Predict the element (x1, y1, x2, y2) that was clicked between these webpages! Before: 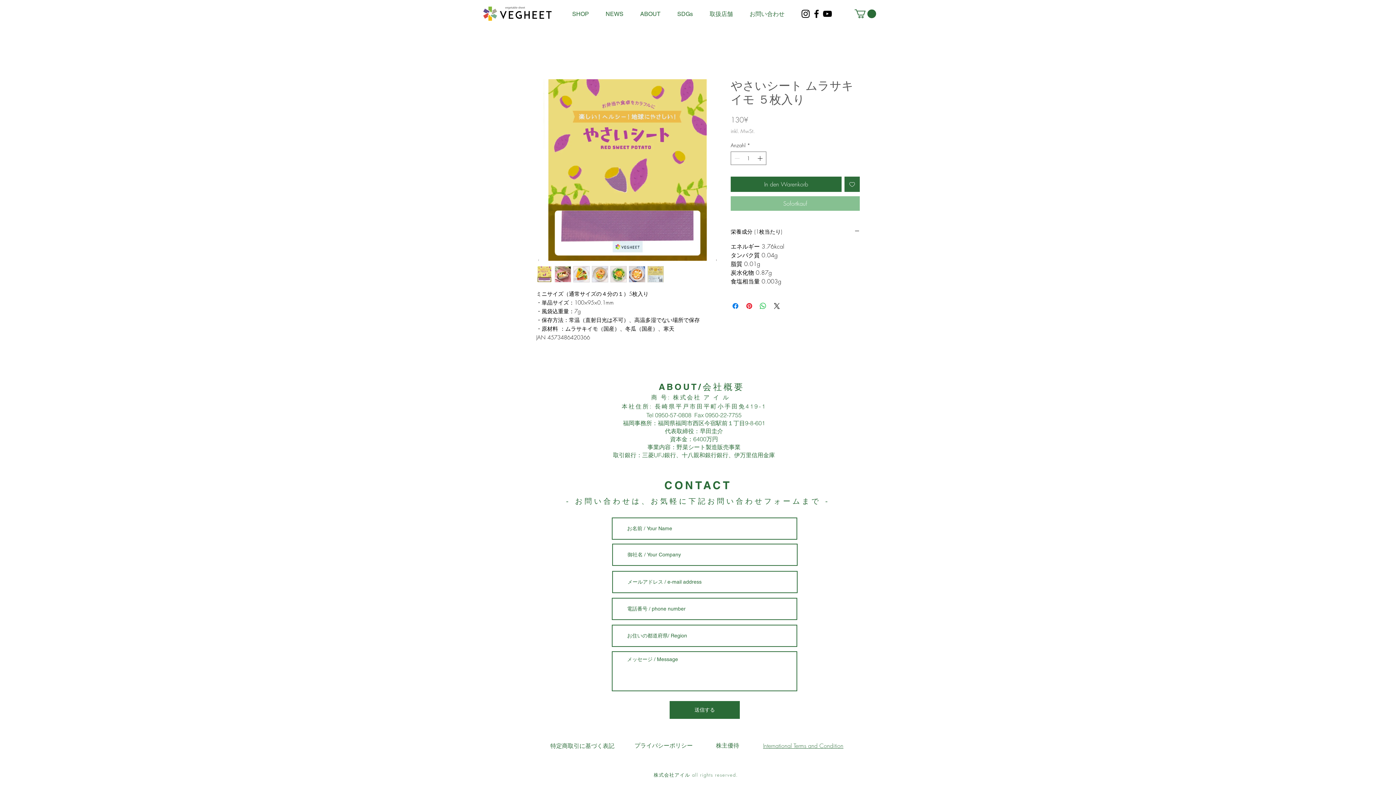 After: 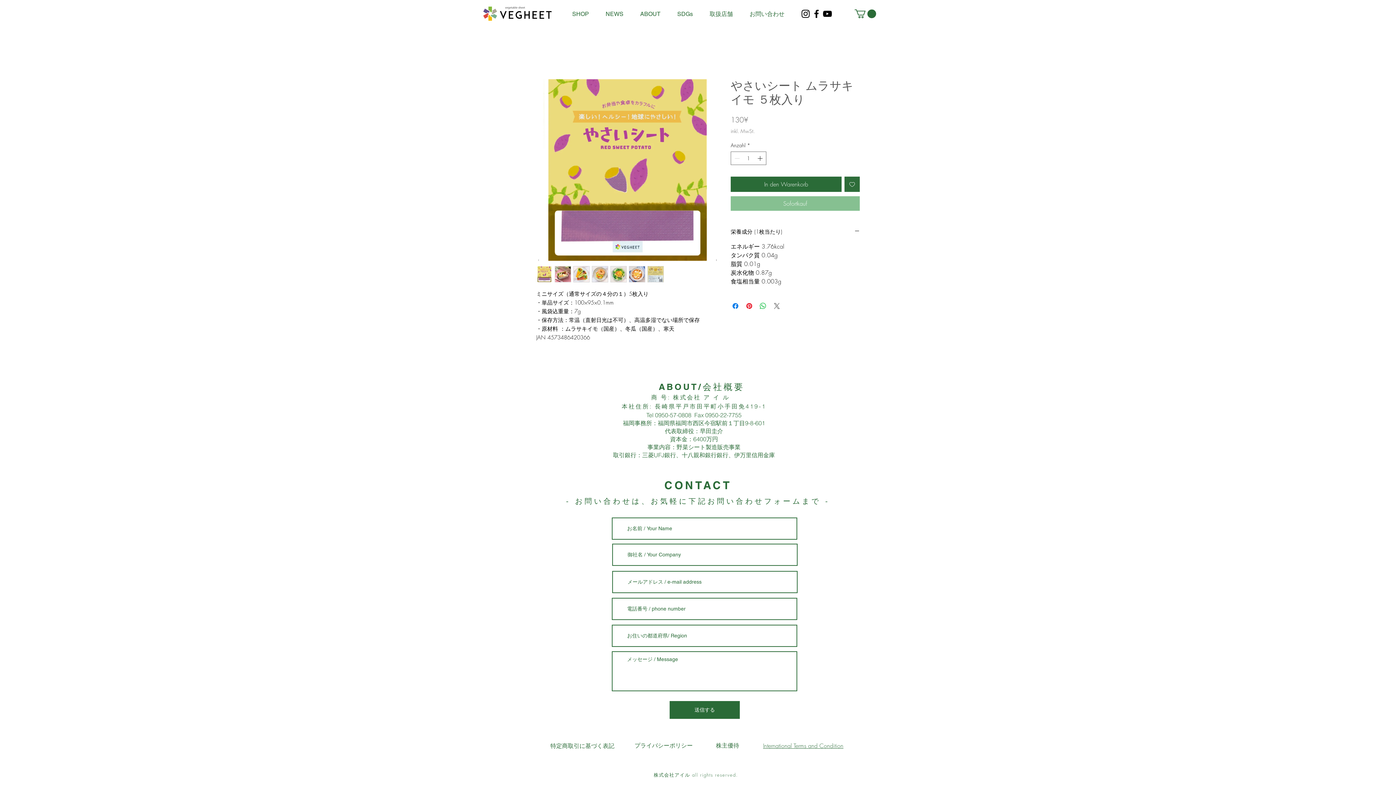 Action: label: Share on X bbox: (772, 301, 781, 310)